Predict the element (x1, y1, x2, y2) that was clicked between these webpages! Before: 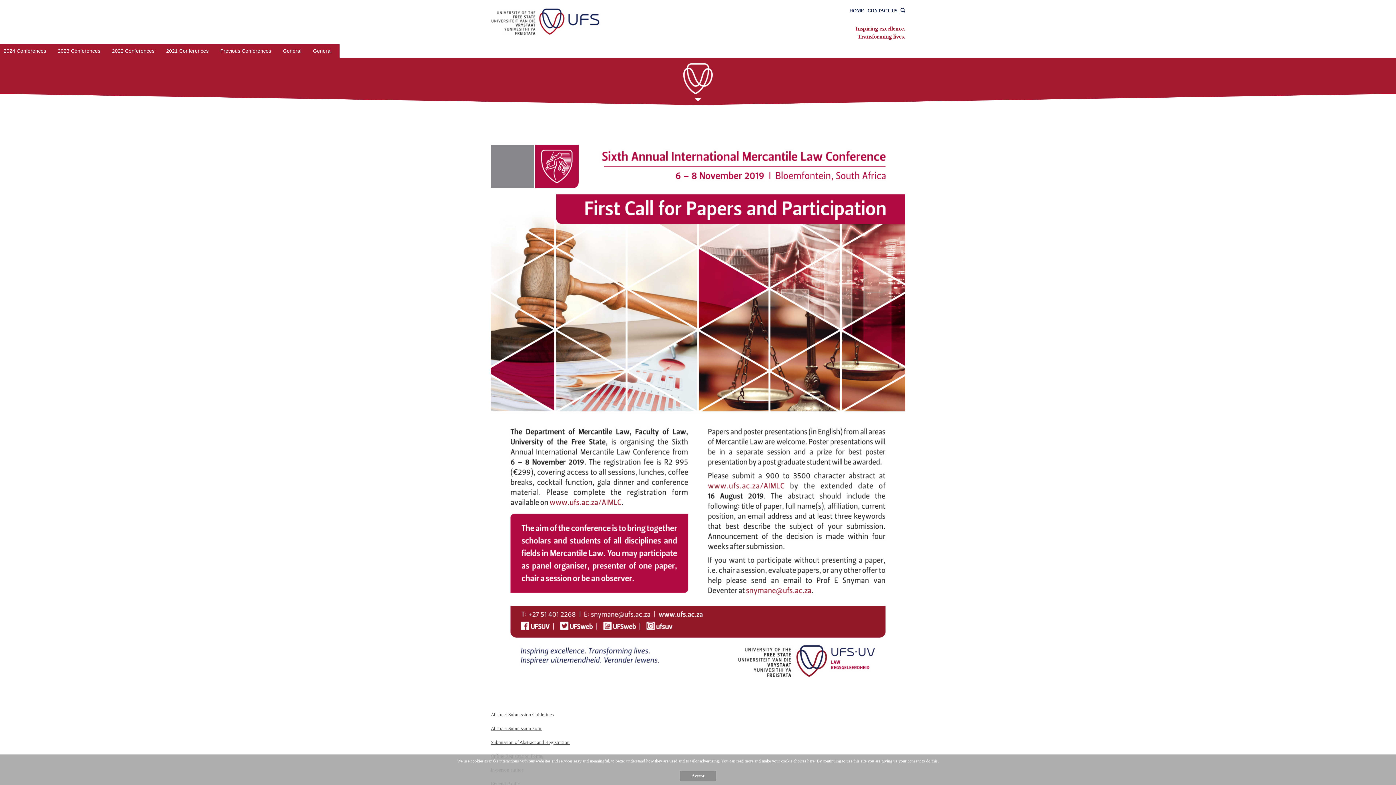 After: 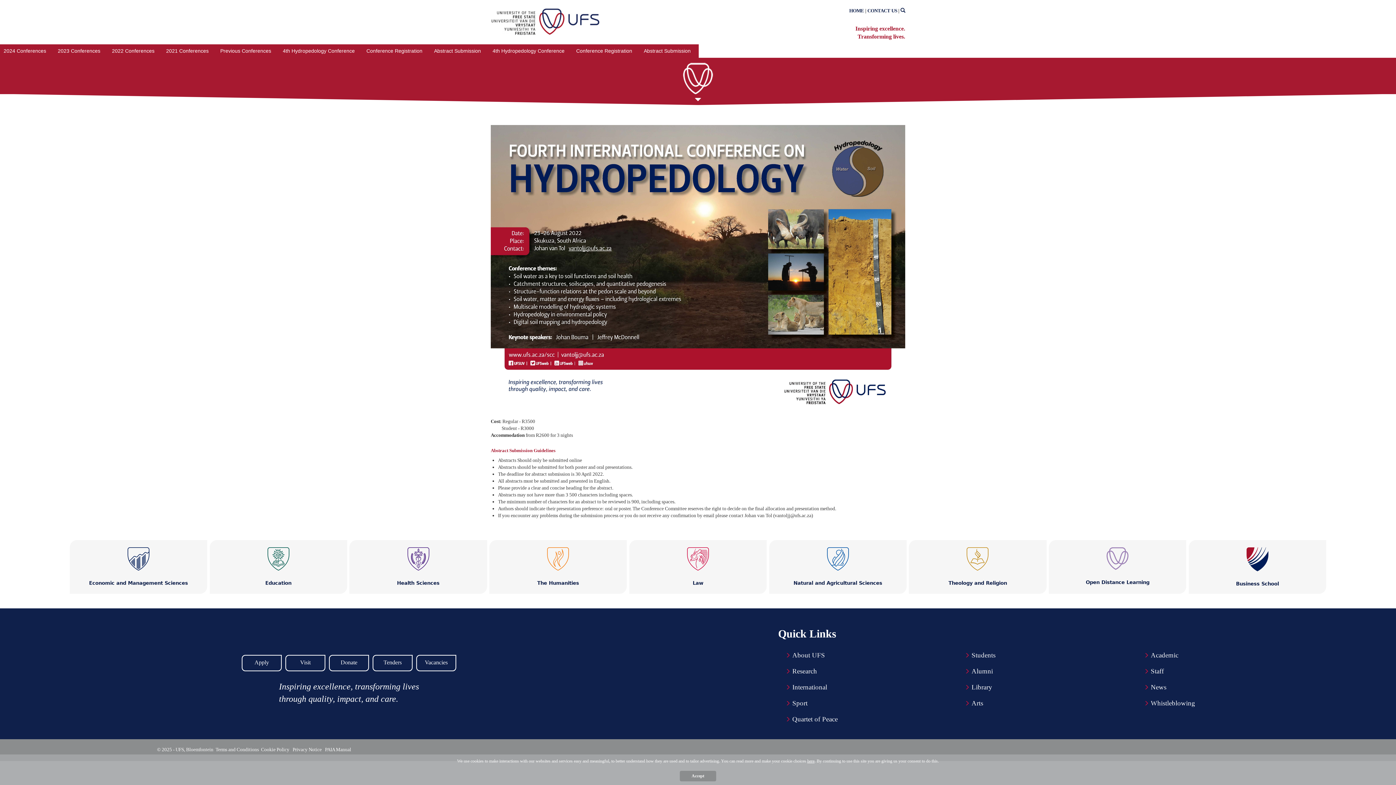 Action: bbox: (108, 44, 162, 57) label: 2022 Conferences